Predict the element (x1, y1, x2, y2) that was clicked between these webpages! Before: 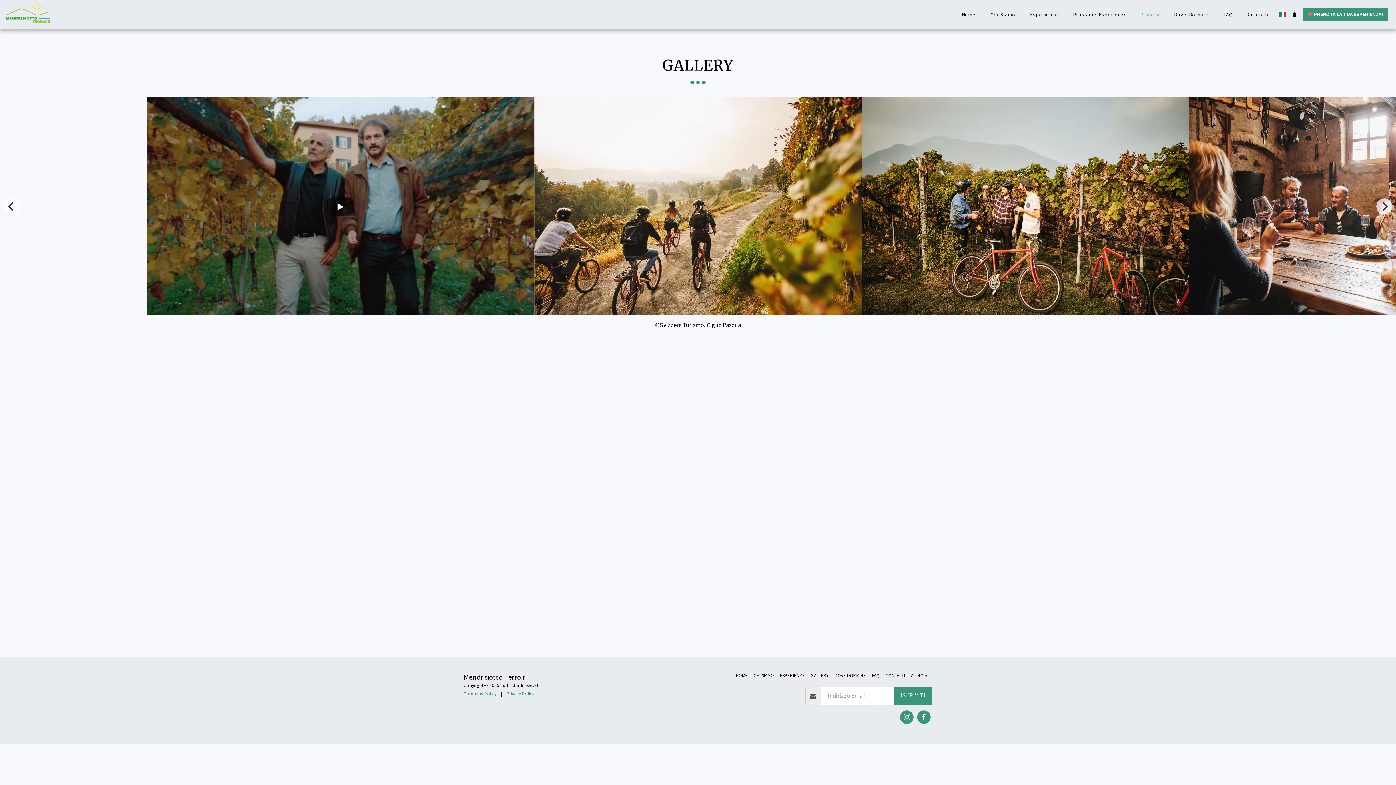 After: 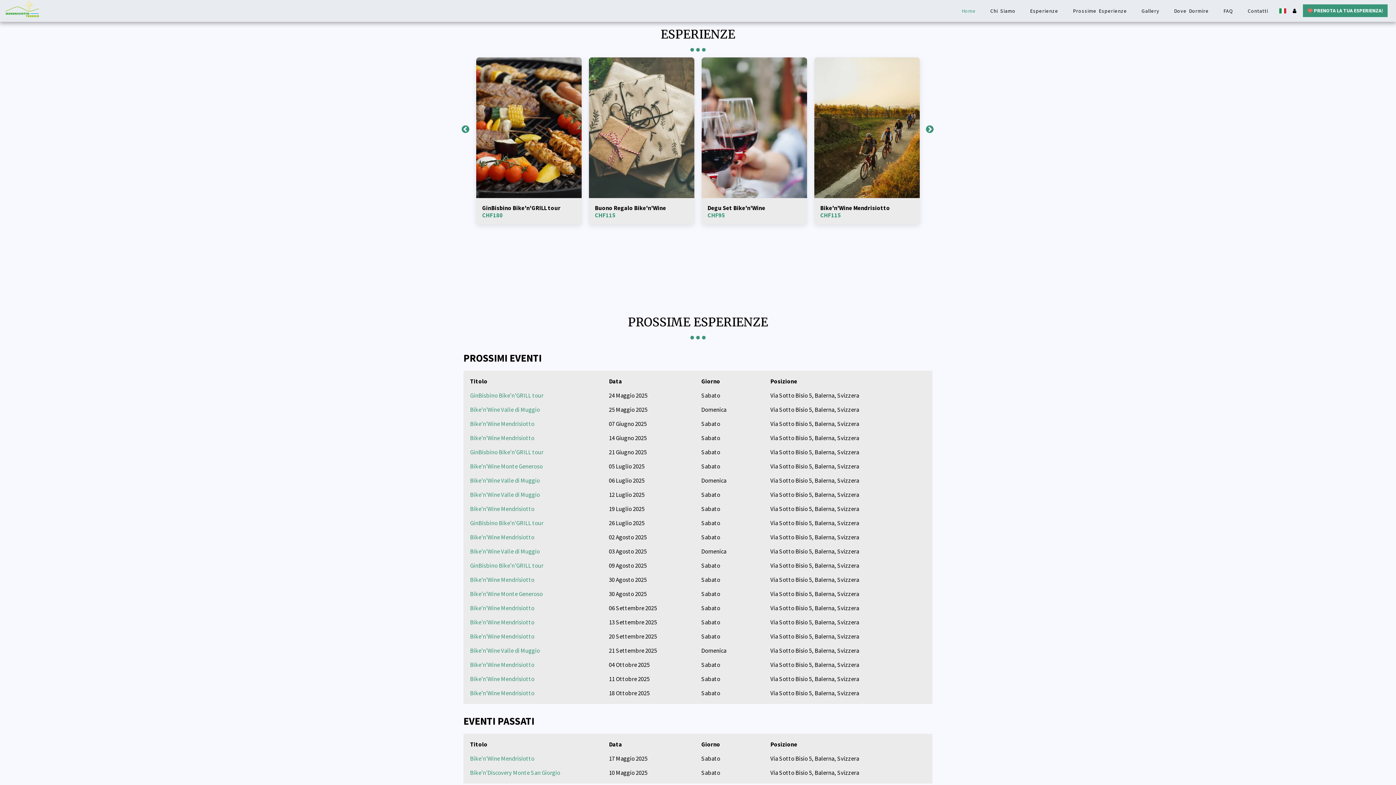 Action: bbox: (1303, 8, 1388, 20) label:  
PRENOTA LA TUA ESPERIENZA!